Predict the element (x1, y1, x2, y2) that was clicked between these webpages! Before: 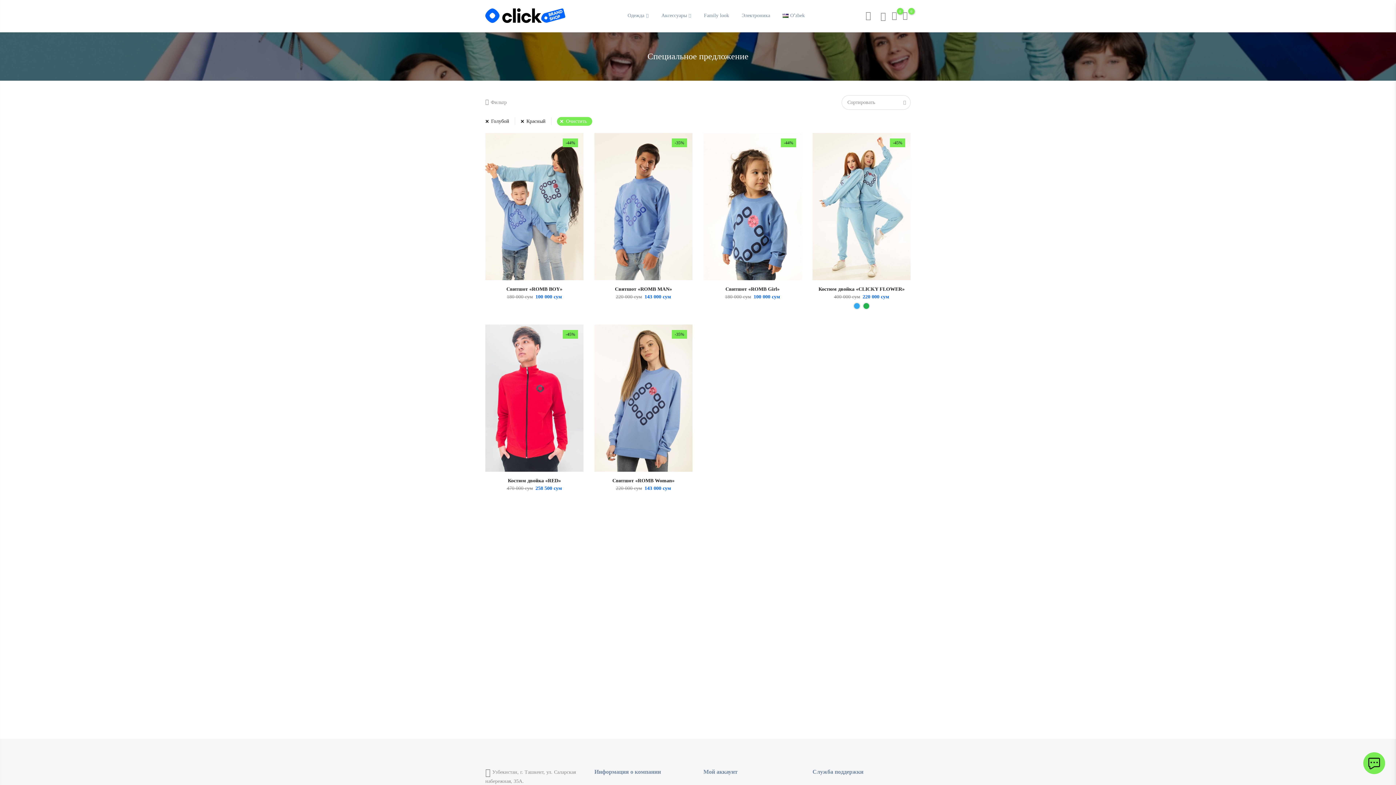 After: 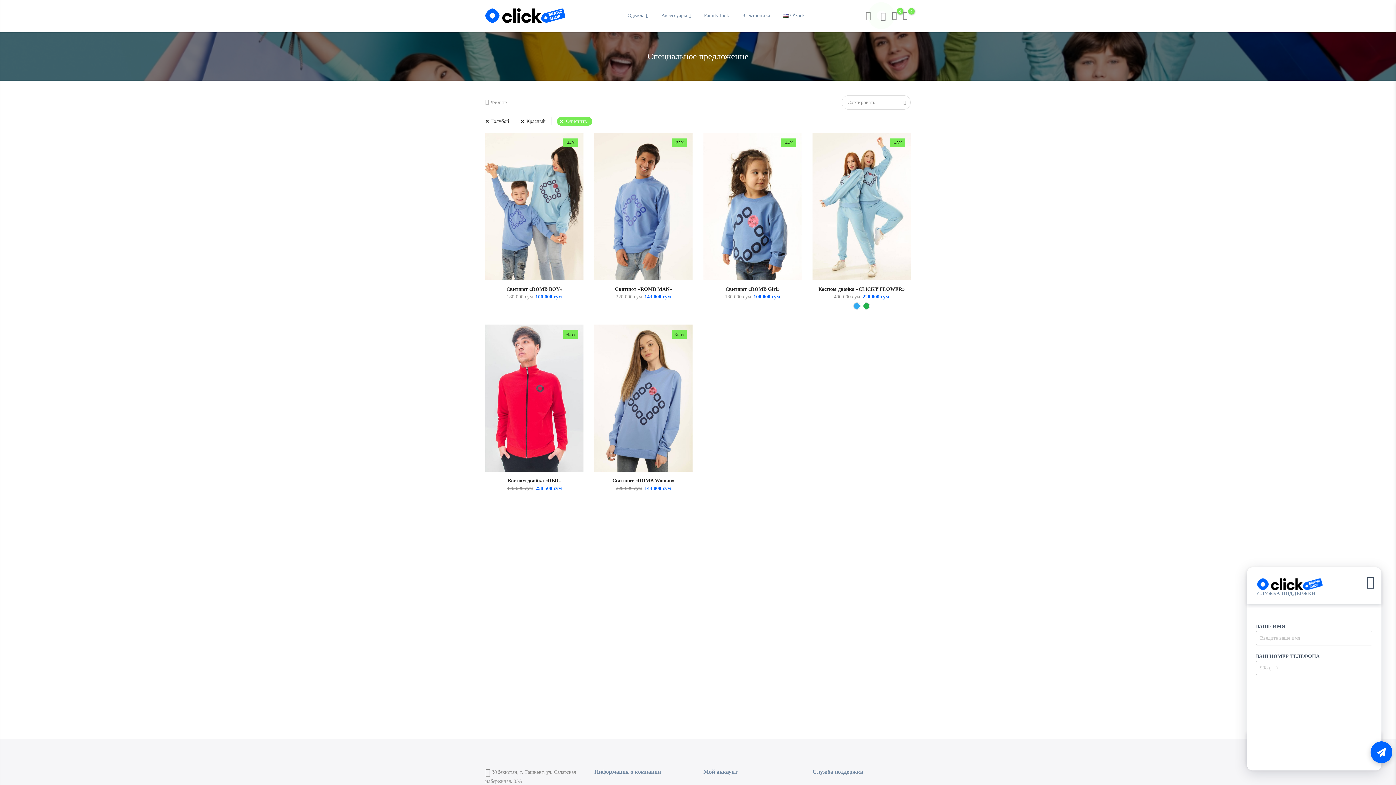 Action: bbox: (1363, 752, 1385, 774)